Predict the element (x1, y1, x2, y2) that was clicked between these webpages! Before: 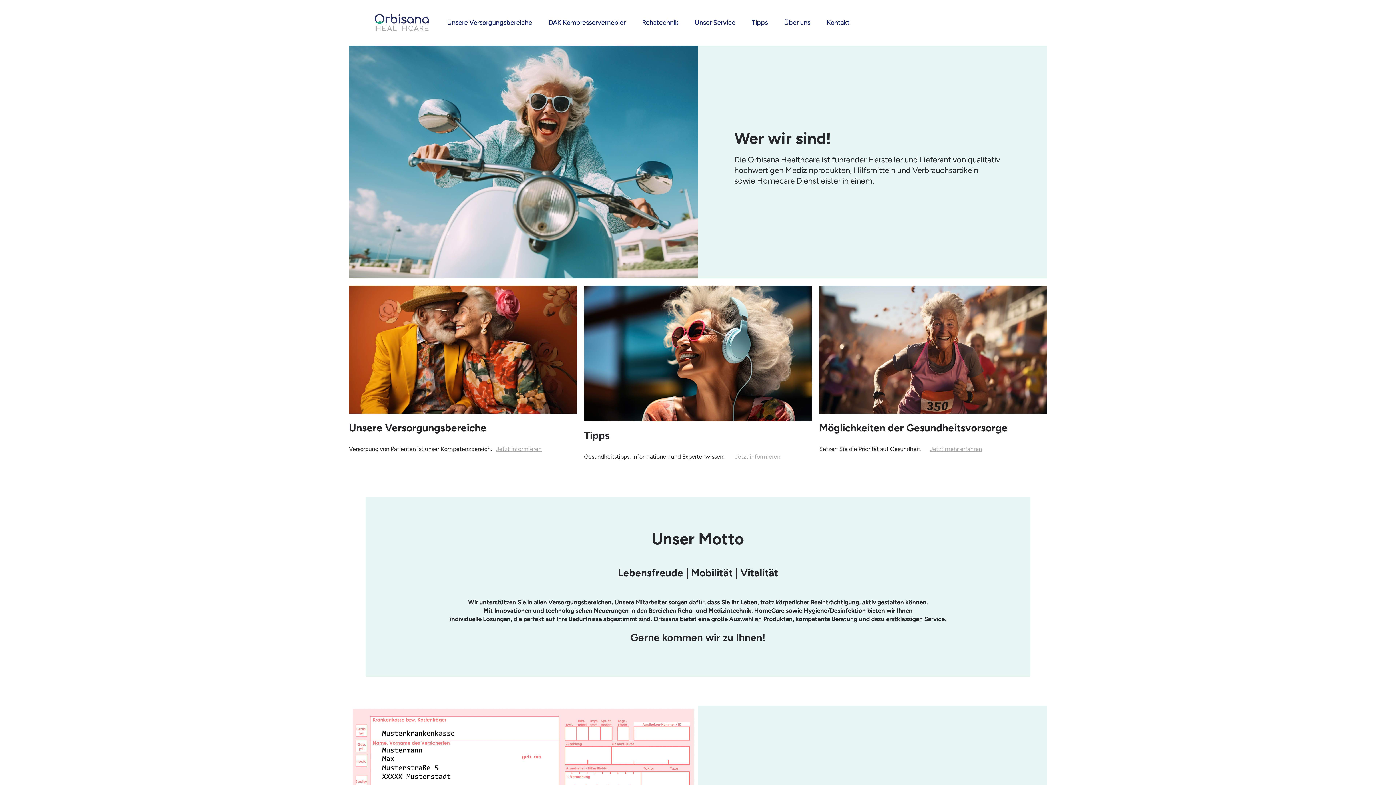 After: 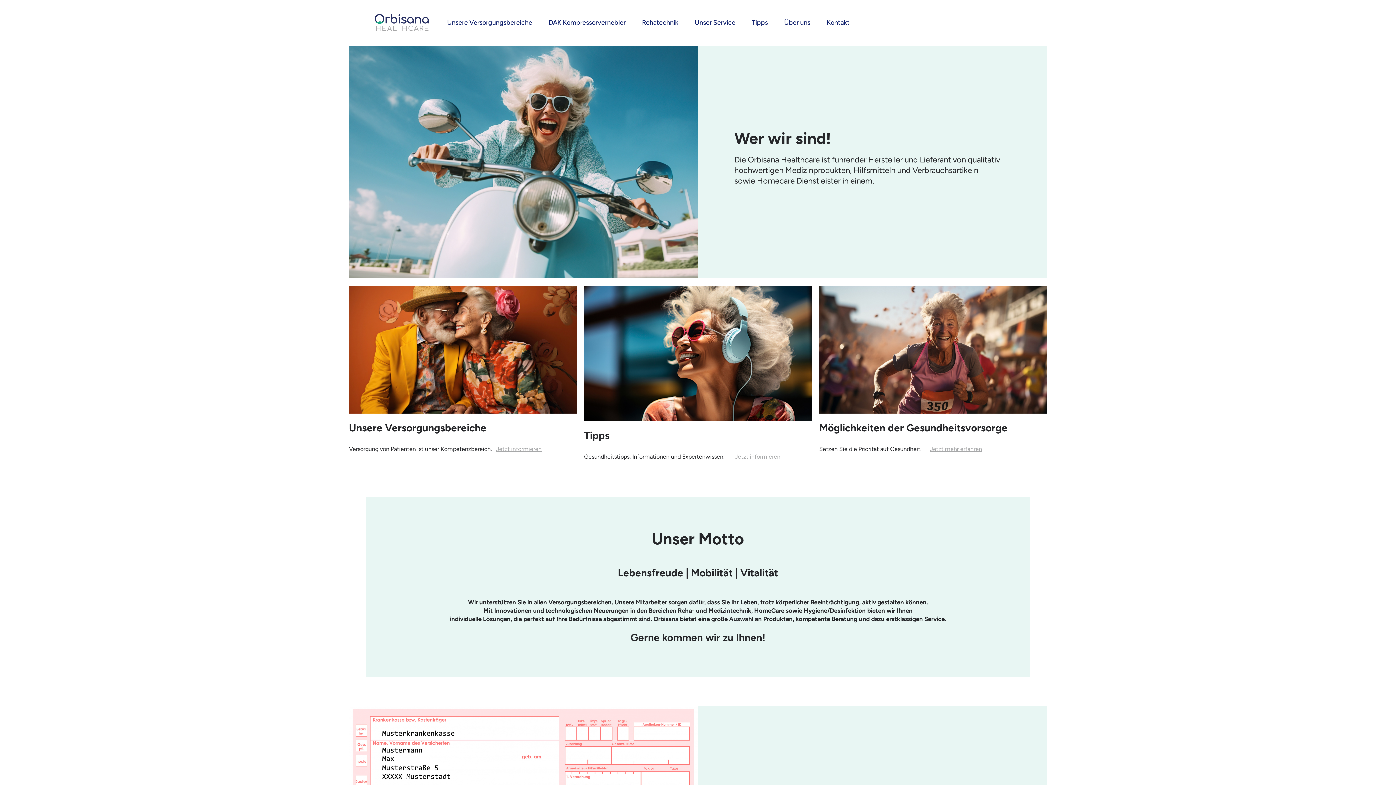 Action: bbox: (373, 8, 430, 36)